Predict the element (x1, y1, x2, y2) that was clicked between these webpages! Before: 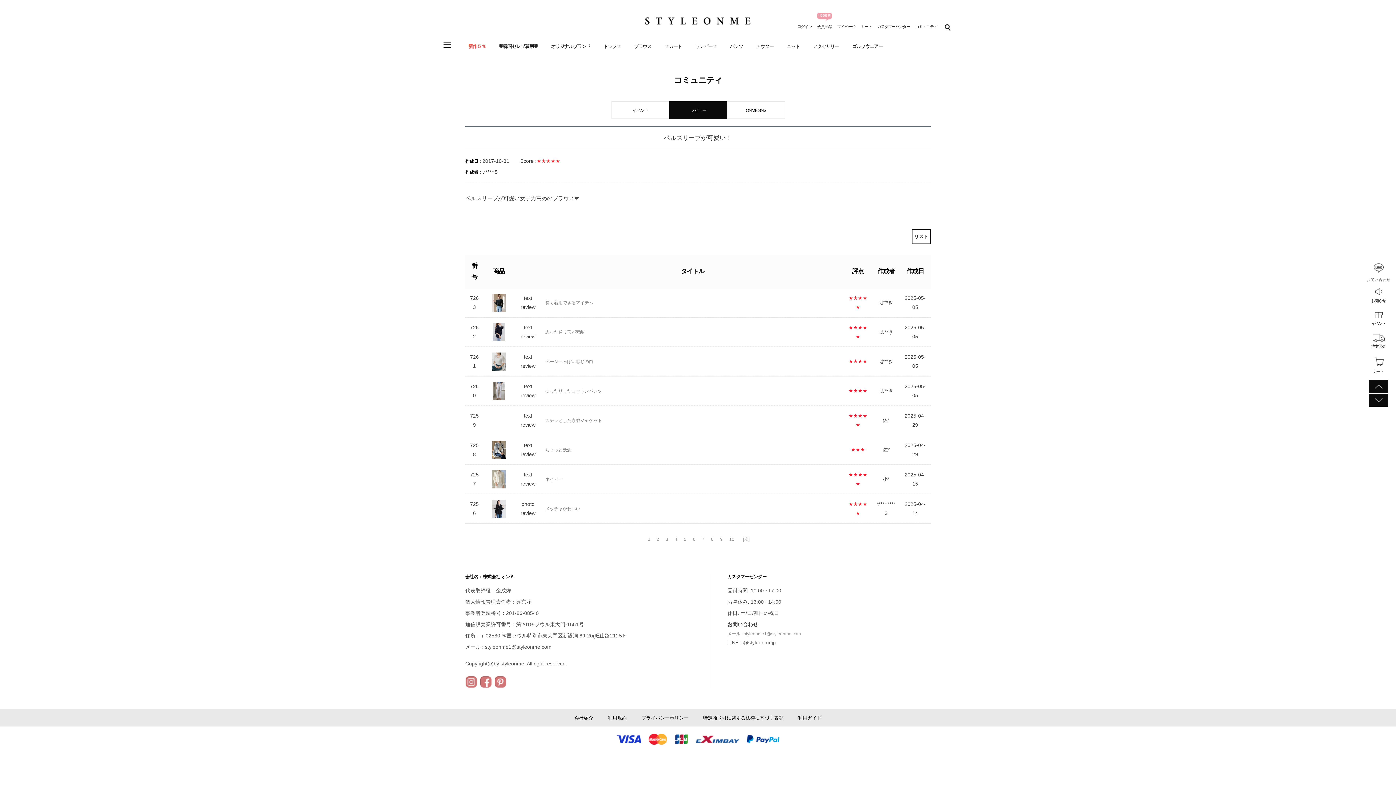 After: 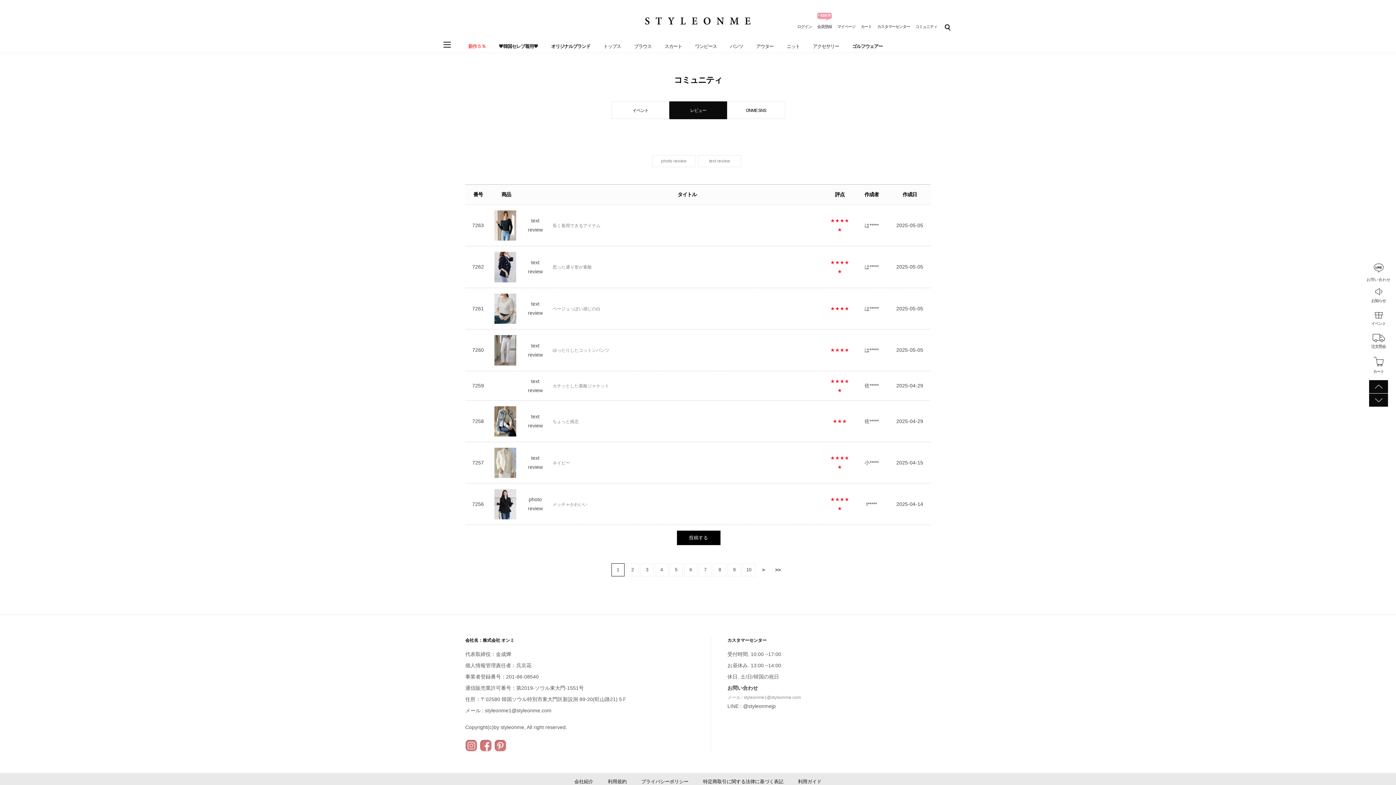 Action: label: 1 bbox: (645, 537, 652, 542)